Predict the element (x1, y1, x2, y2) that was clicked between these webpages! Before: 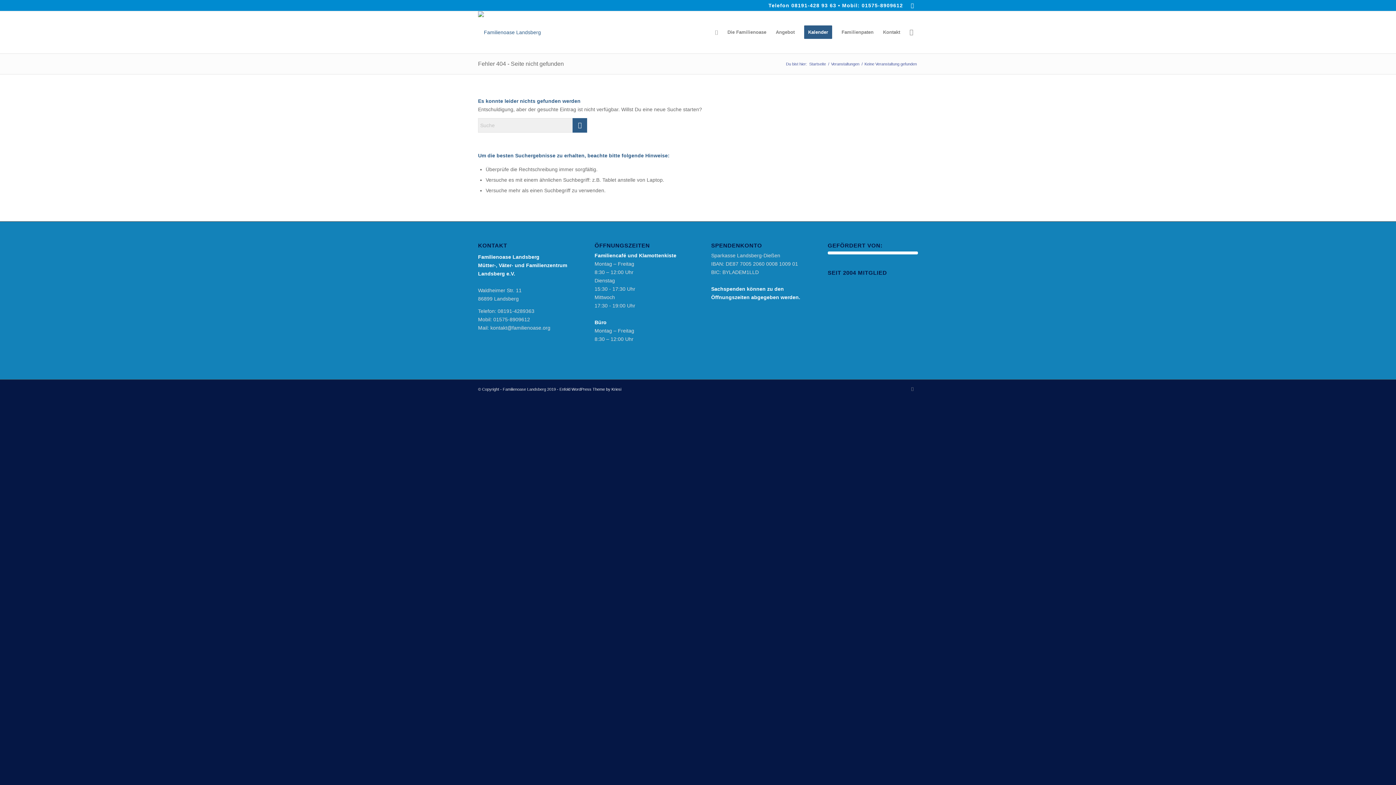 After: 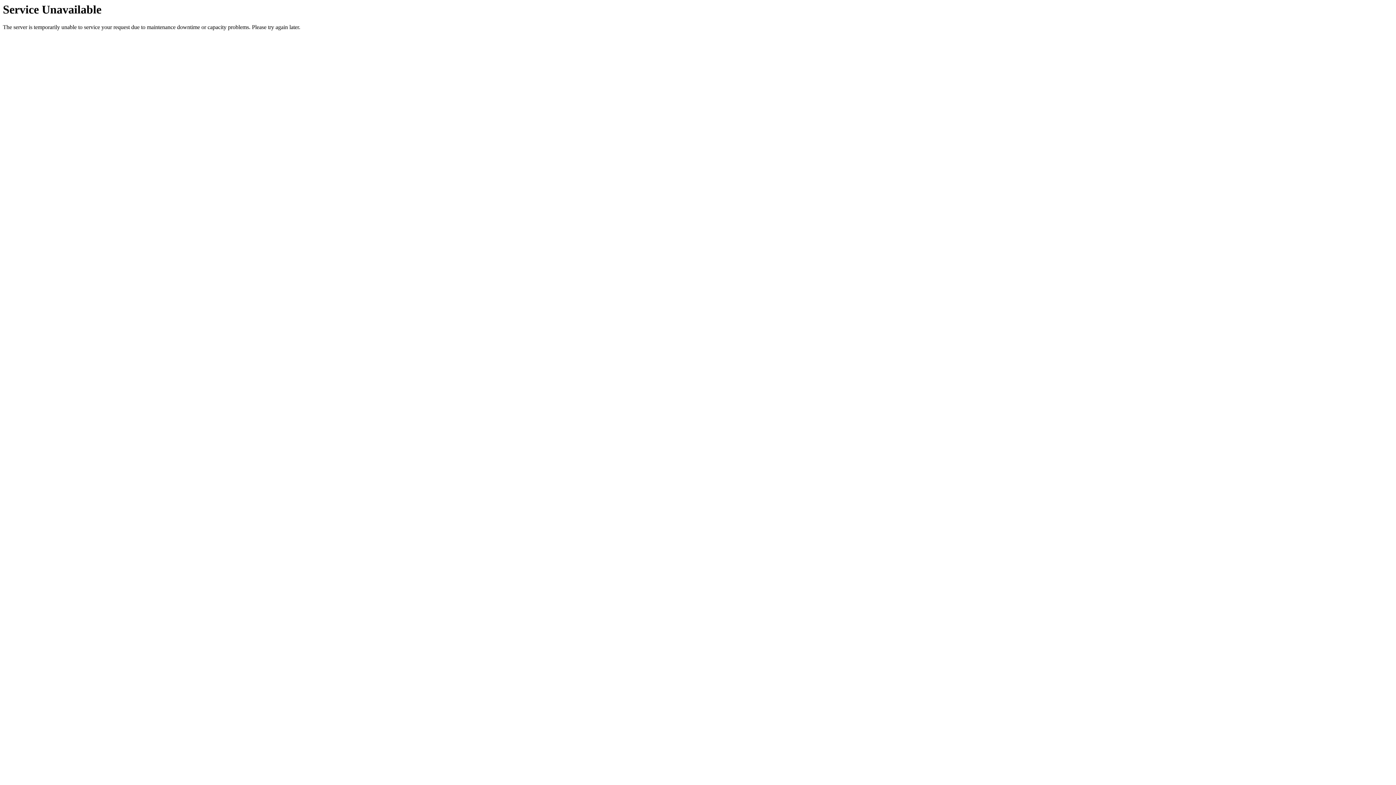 Action: bbox: (478, 11, 541, 53) label: logo_neu_2019_familienoase